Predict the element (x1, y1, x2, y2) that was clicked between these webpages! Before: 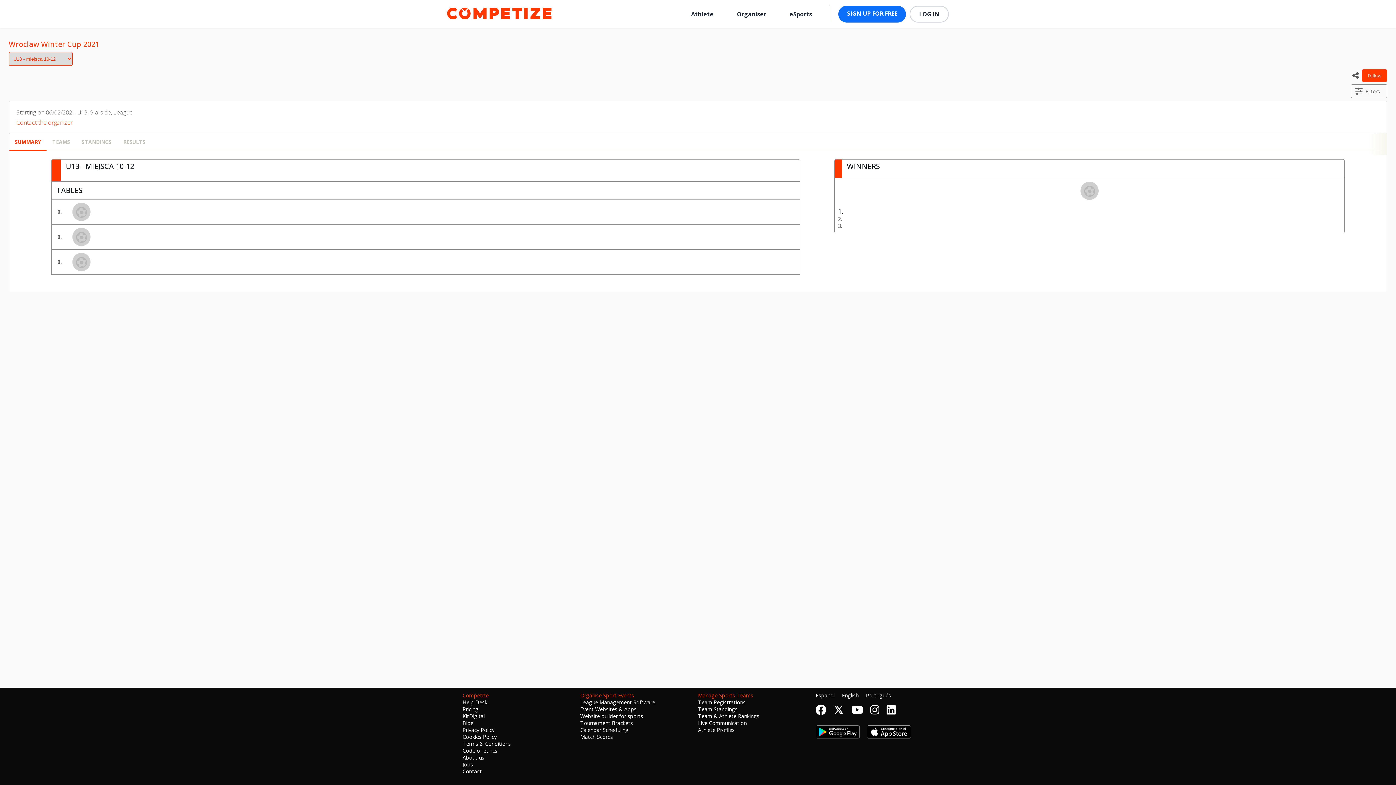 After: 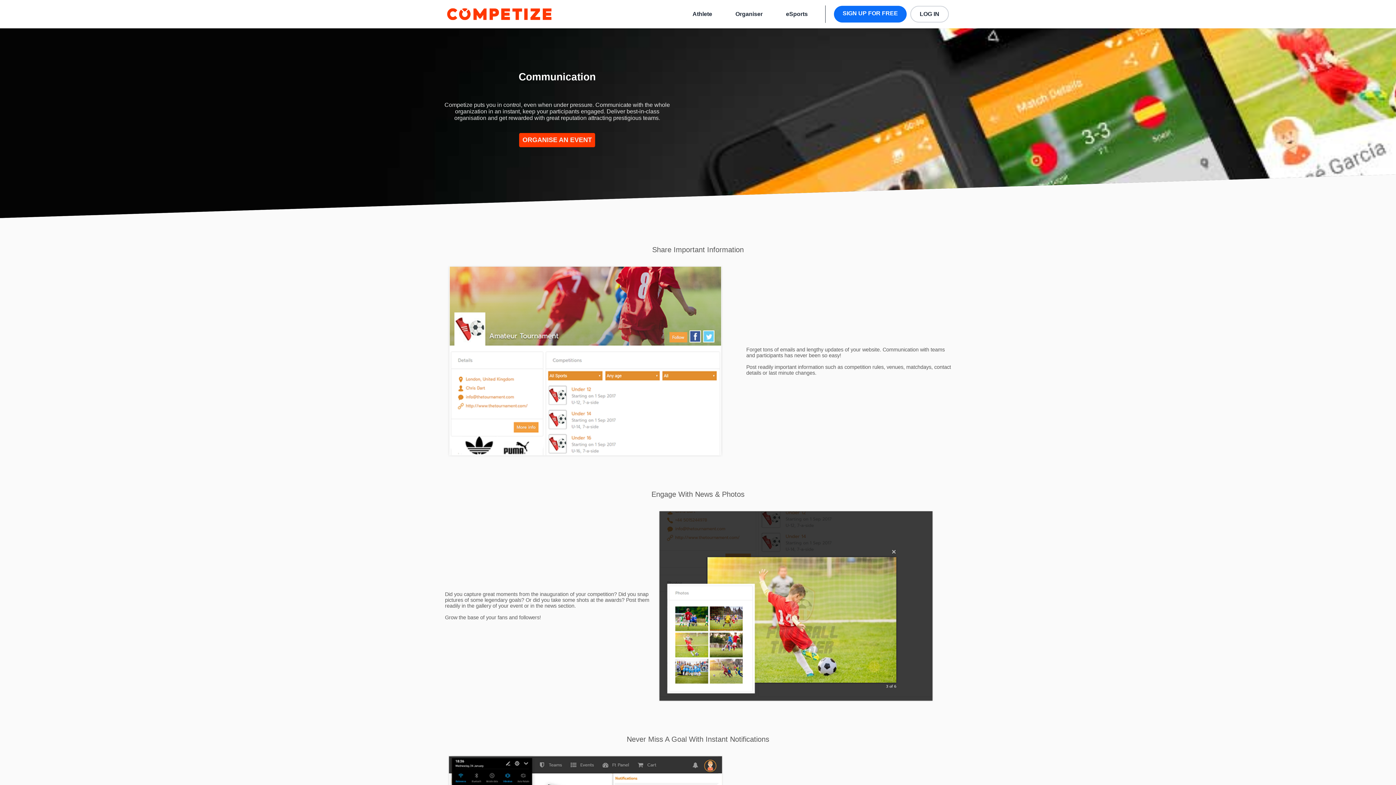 Action: label: Live Communication bbox: (698, 720, 746, 726)